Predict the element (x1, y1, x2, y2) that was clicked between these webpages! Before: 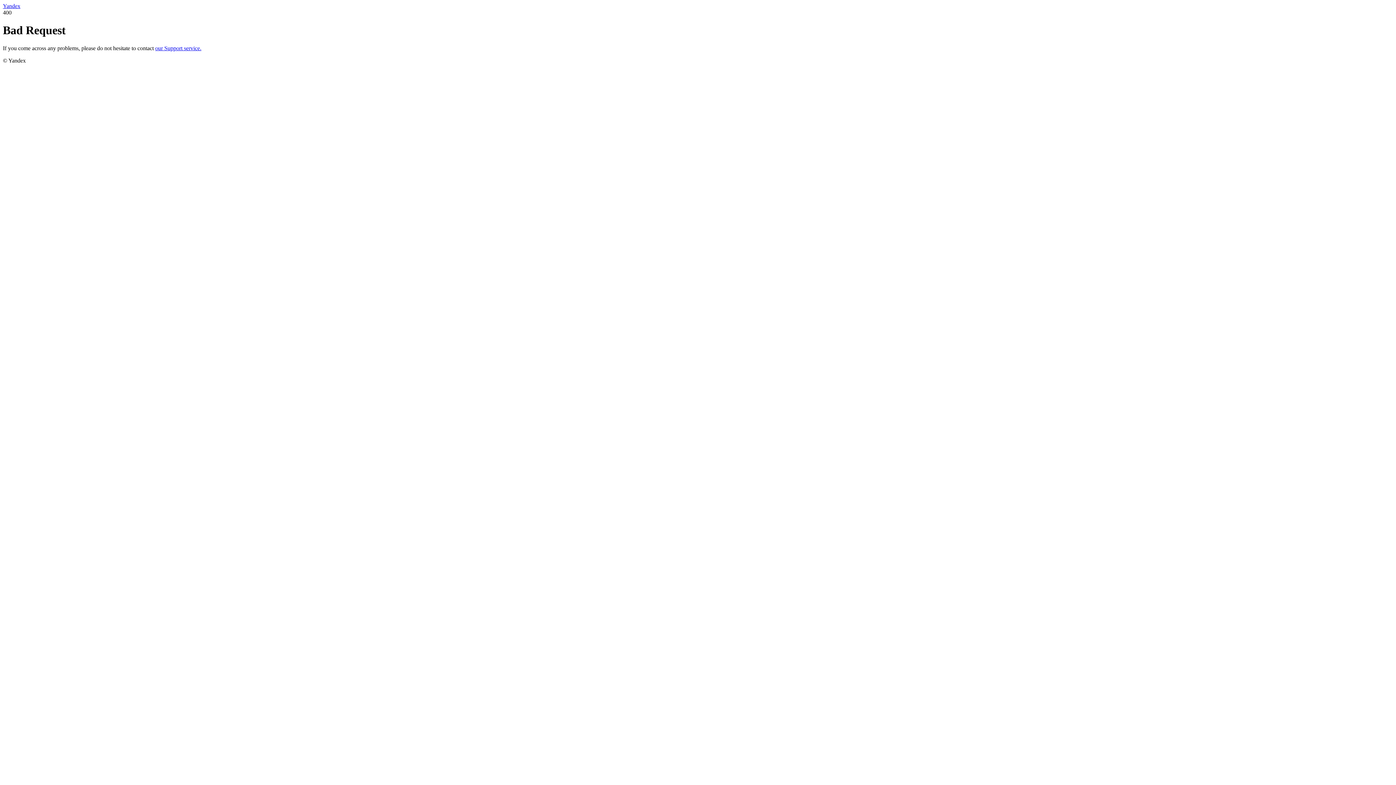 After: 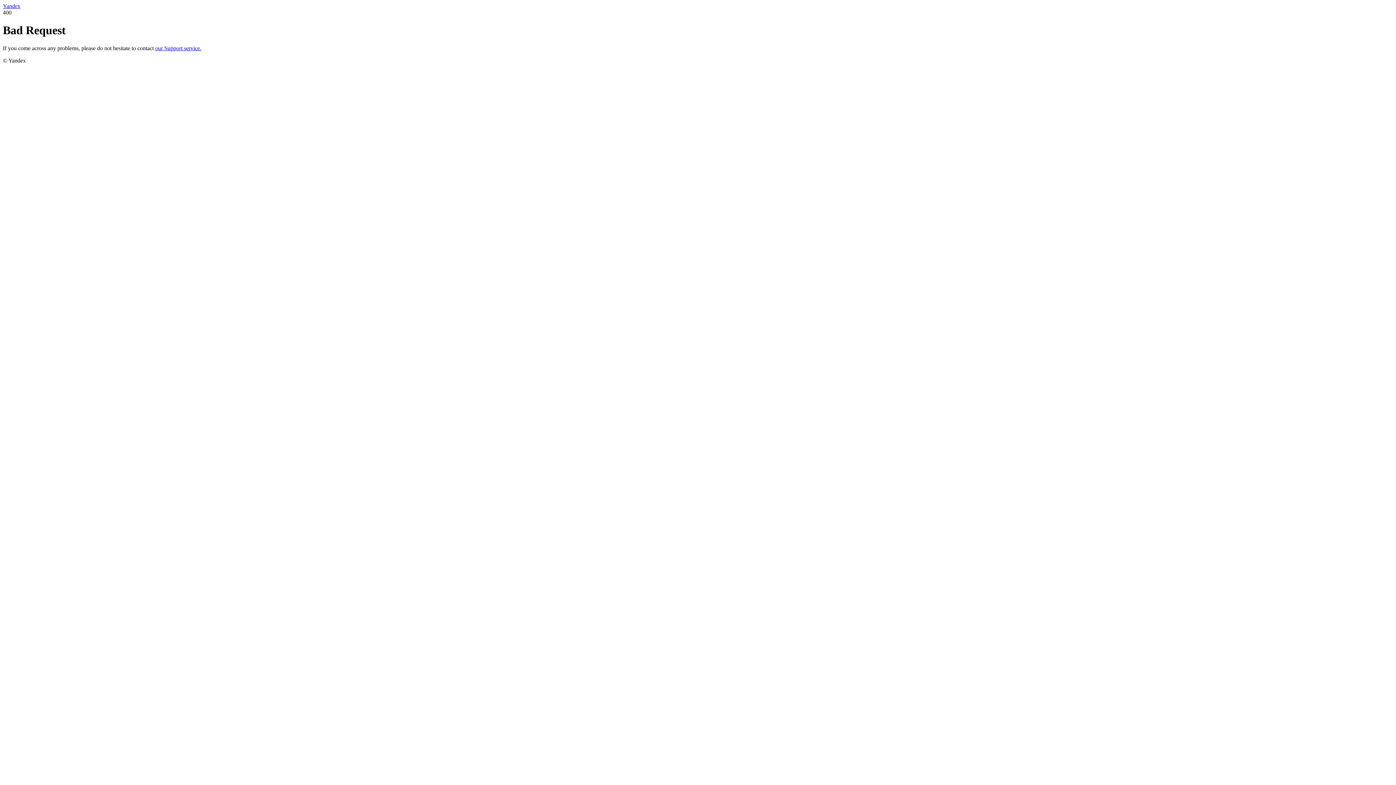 Action: label: our Support service. bbox: (155, 45, 201, 51)